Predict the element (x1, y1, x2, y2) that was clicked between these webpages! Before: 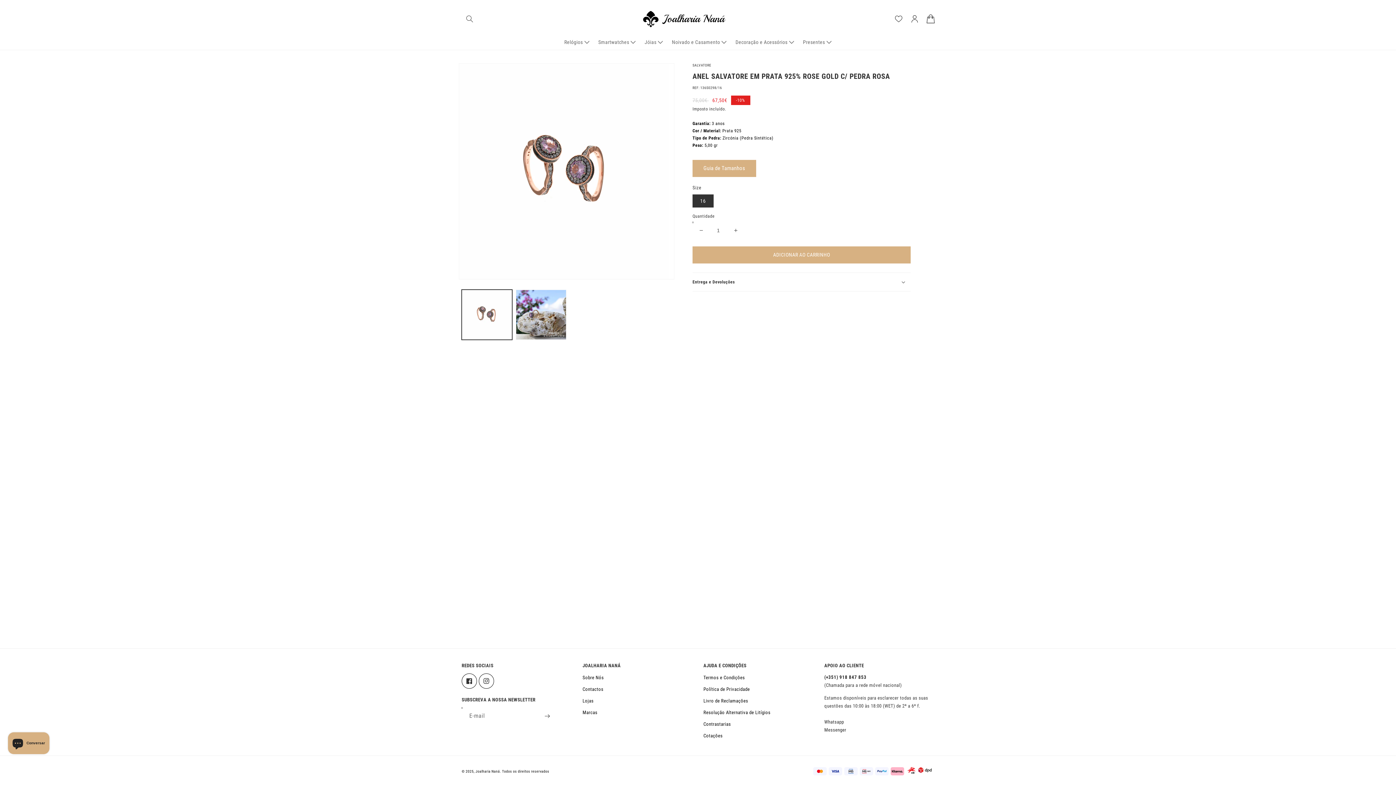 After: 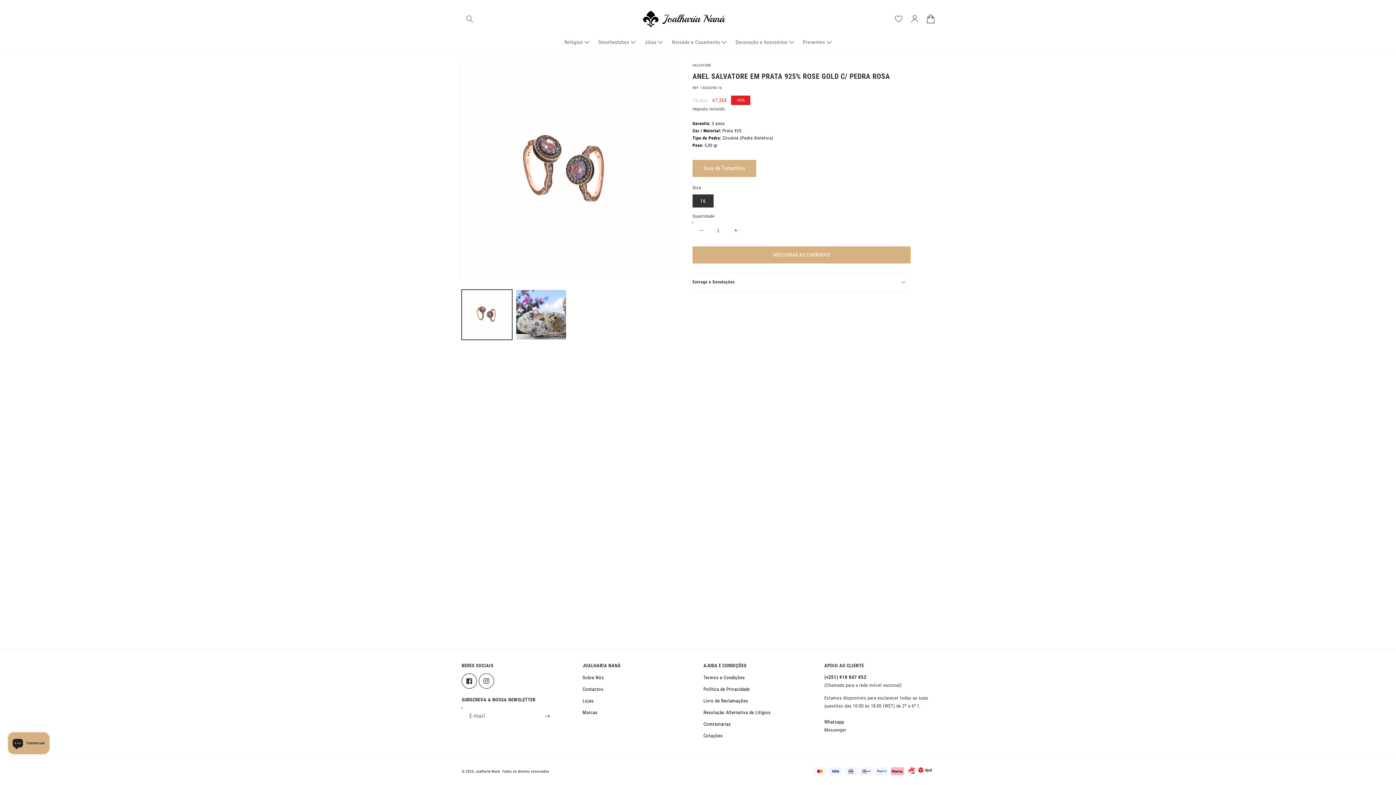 Action: bbox: (824, 719, 844, 724) label: Whatsapp